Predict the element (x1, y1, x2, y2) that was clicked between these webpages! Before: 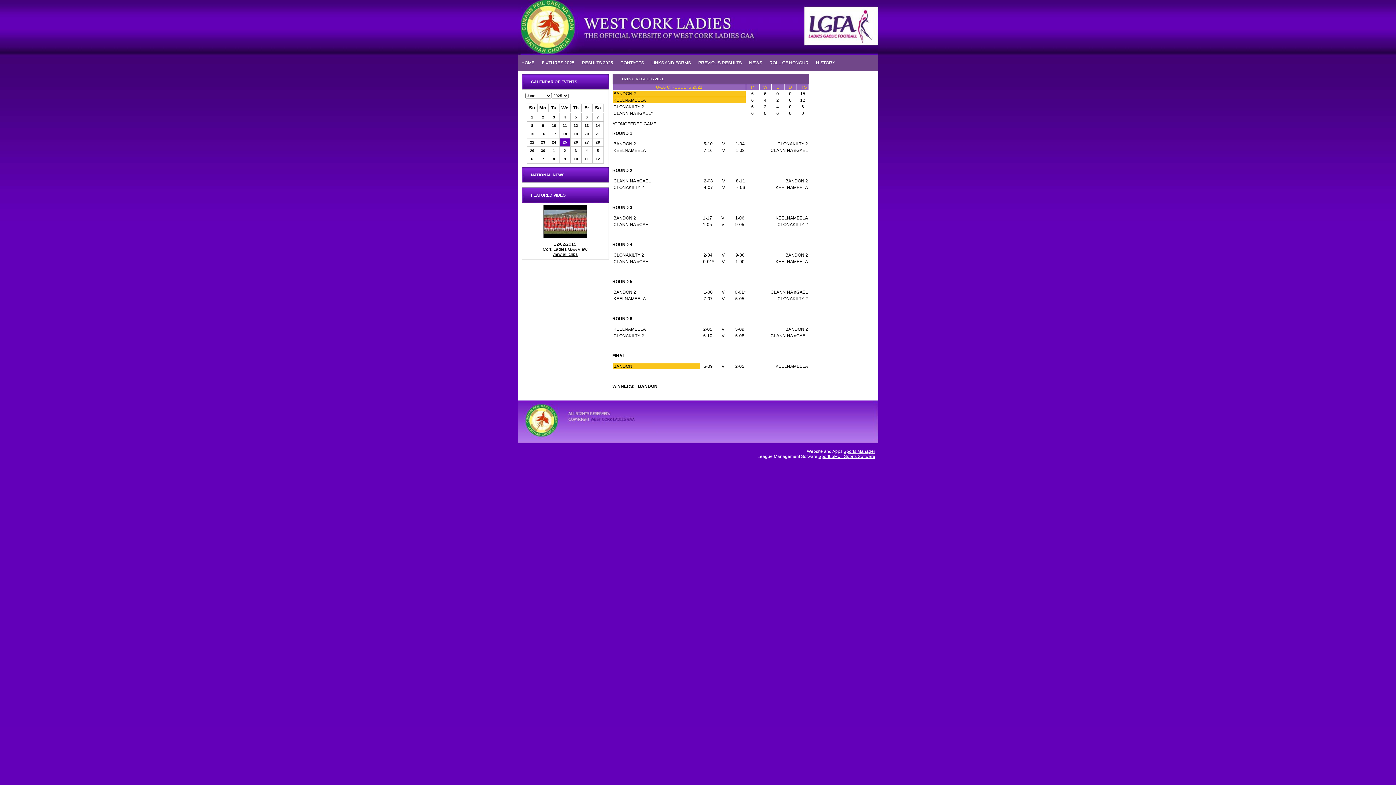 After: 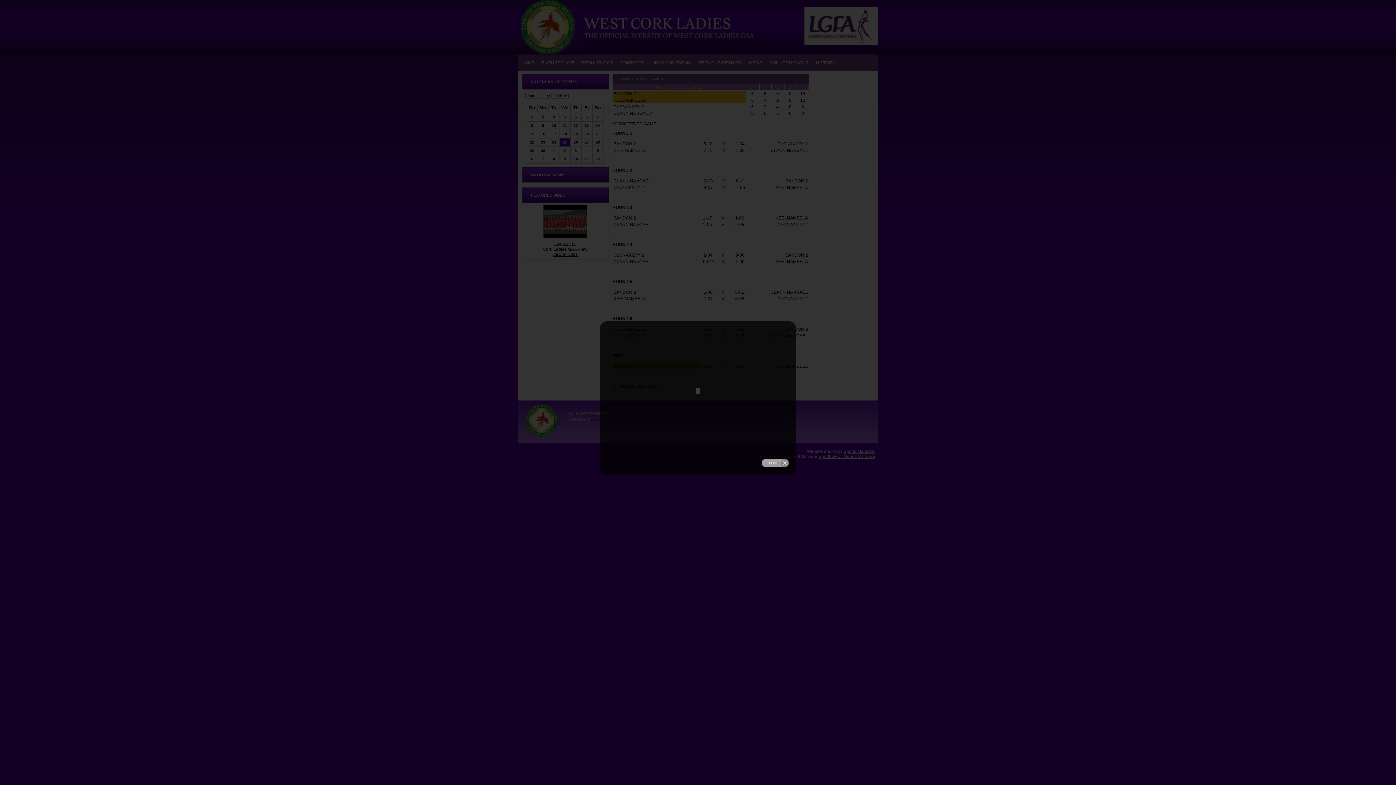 Action: bbox: (543, 237, 587, 242)